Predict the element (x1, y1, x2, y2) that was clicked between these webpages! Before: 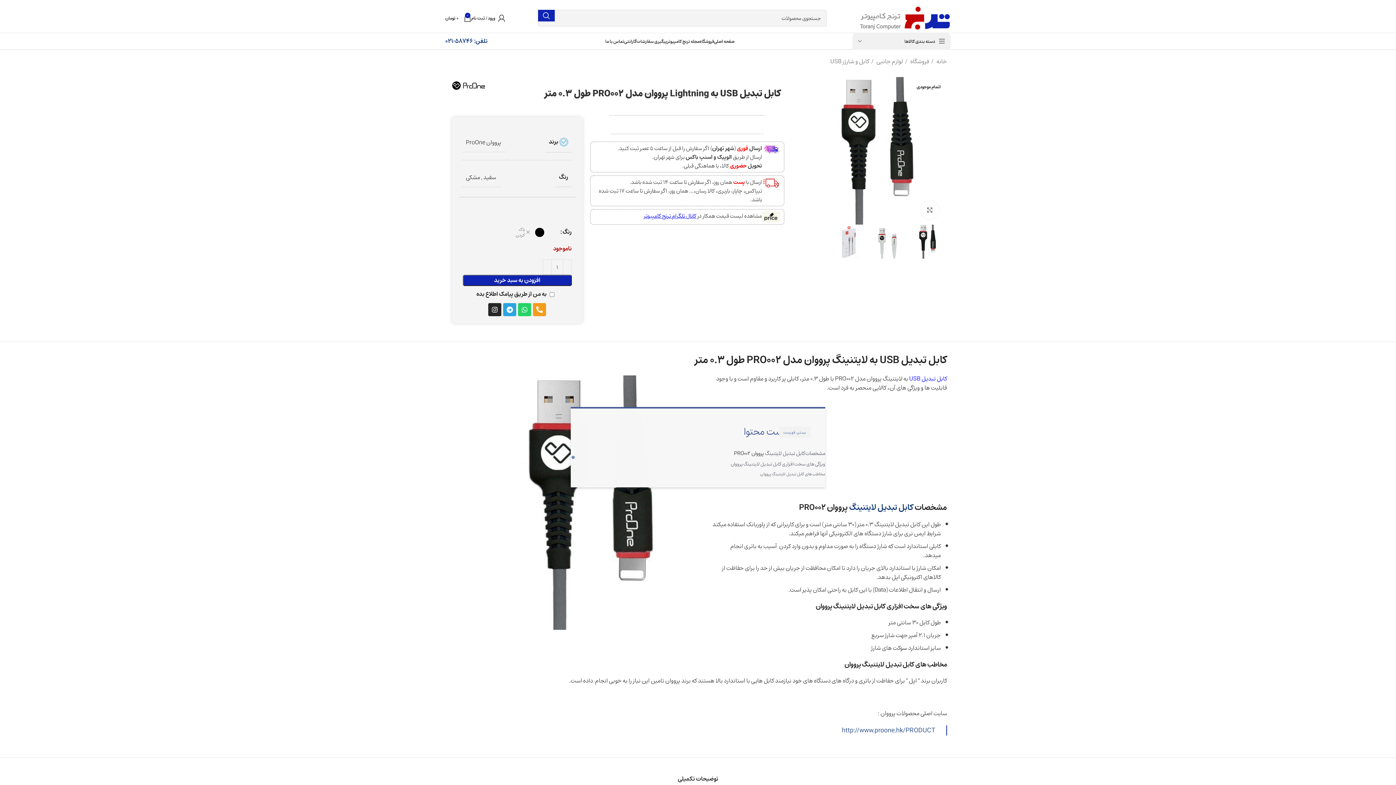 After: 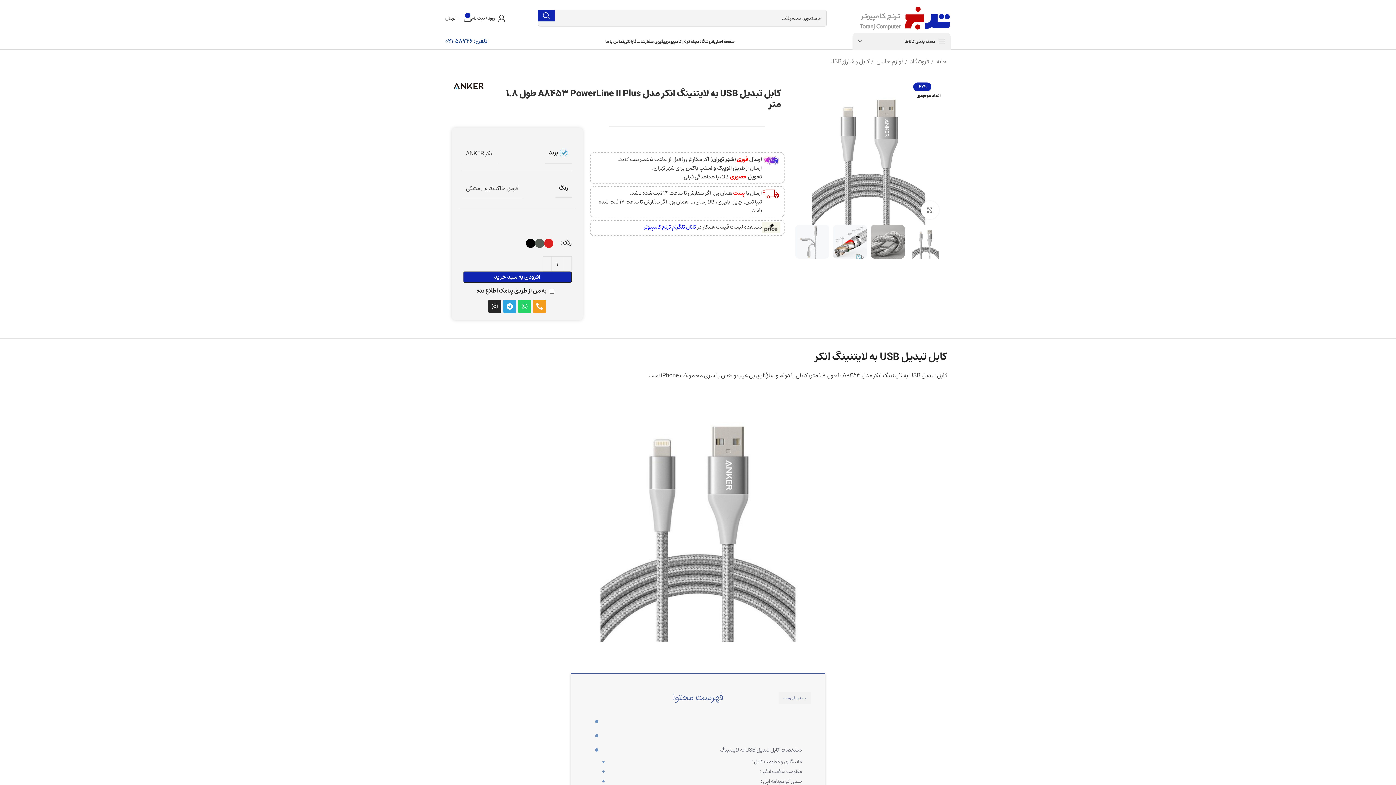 Action: label:  کابل تبدیل لایتنینگ bbox: (849, 500, 914, 515)